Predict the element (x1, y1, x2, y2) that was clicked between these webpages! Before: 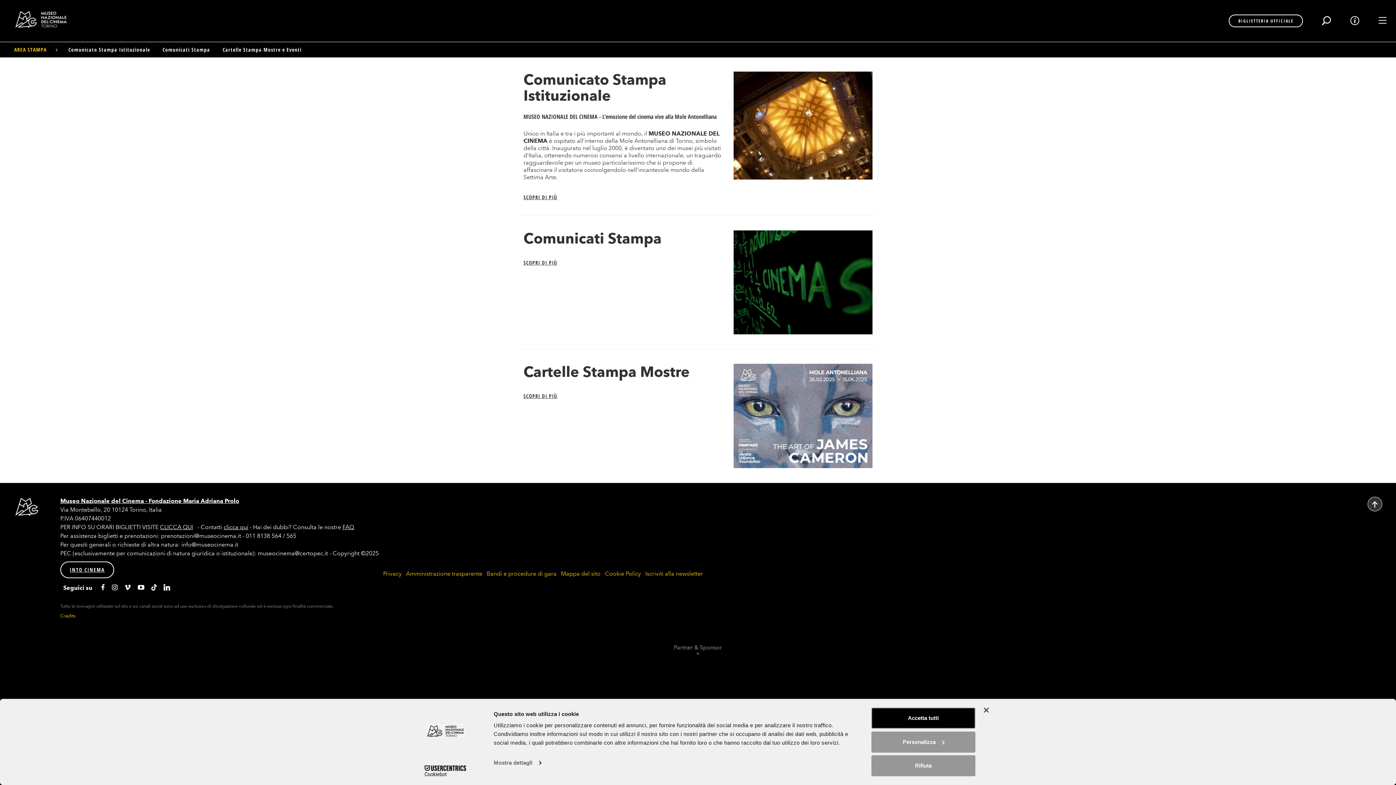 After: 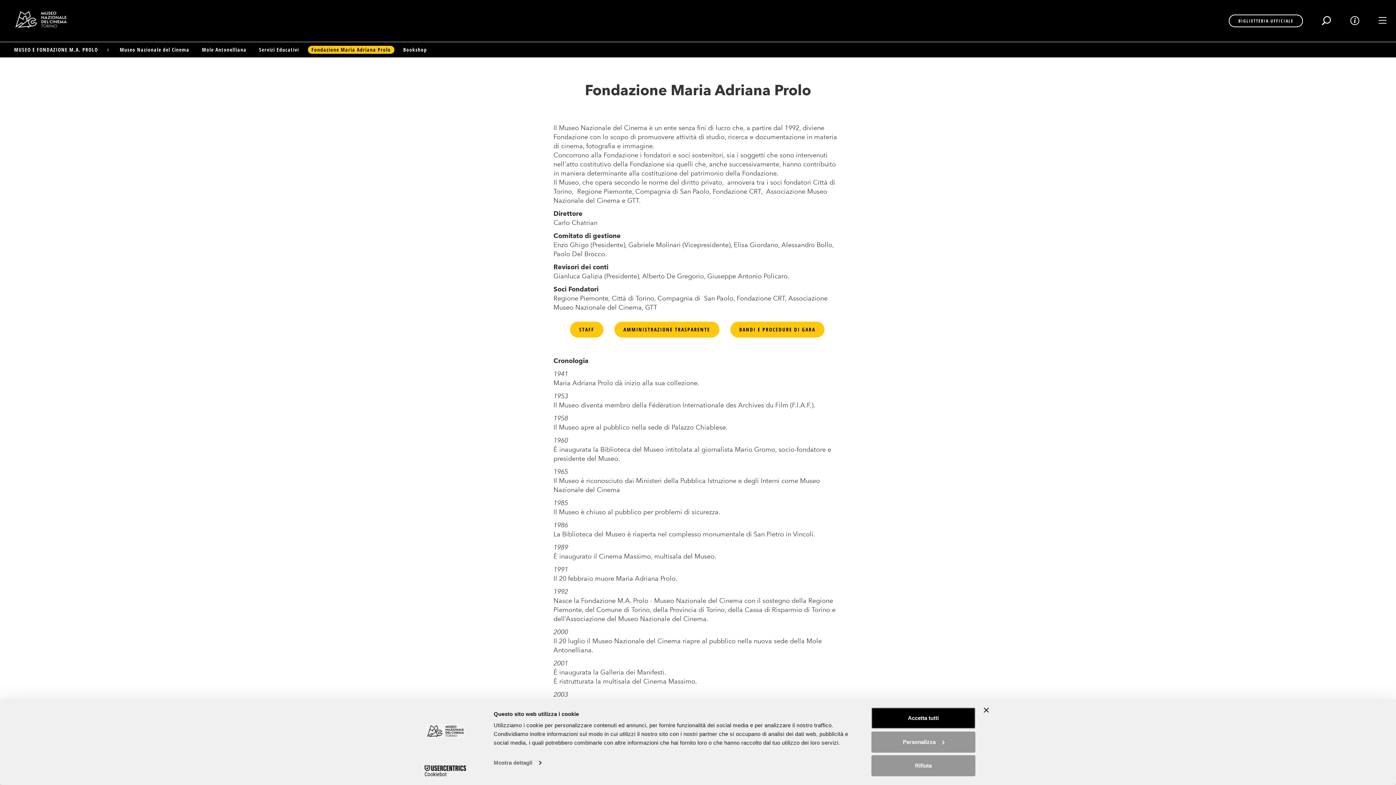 Action: label: Museo Nazionale del Cinema -  bbox: (60, 497, 148, 504)